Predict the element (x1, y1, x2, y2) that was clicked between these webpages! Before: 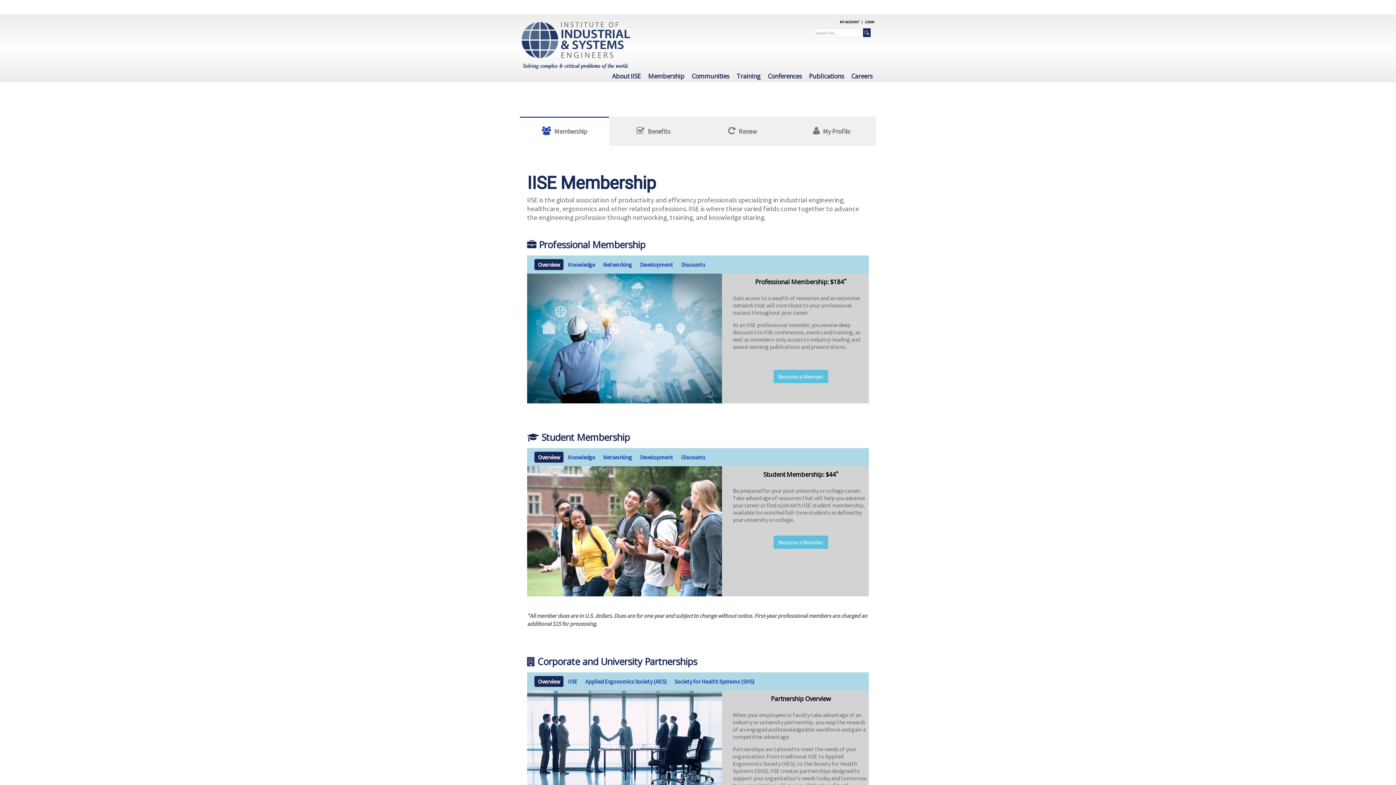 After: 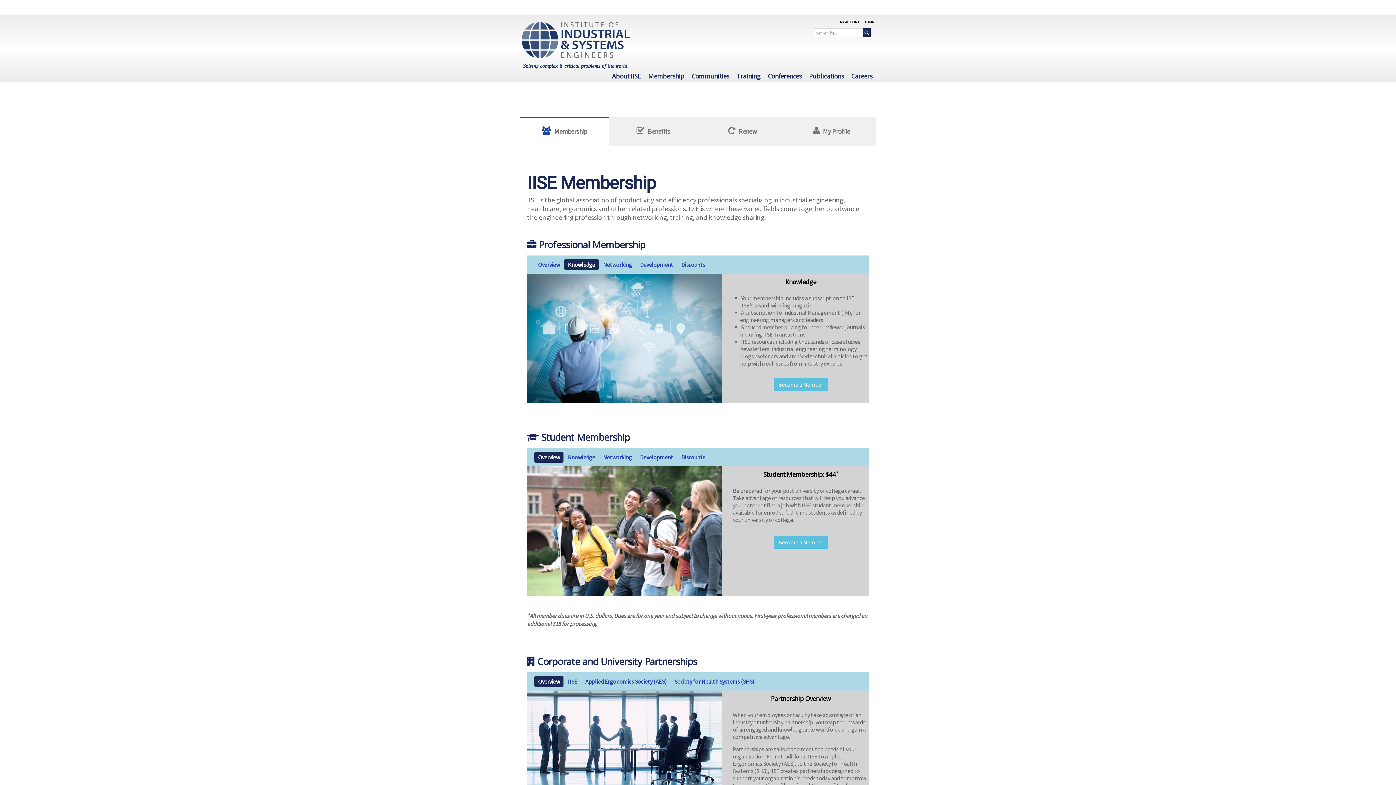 Action: label: Knowledge bbox: (564, 259, 598, 270)